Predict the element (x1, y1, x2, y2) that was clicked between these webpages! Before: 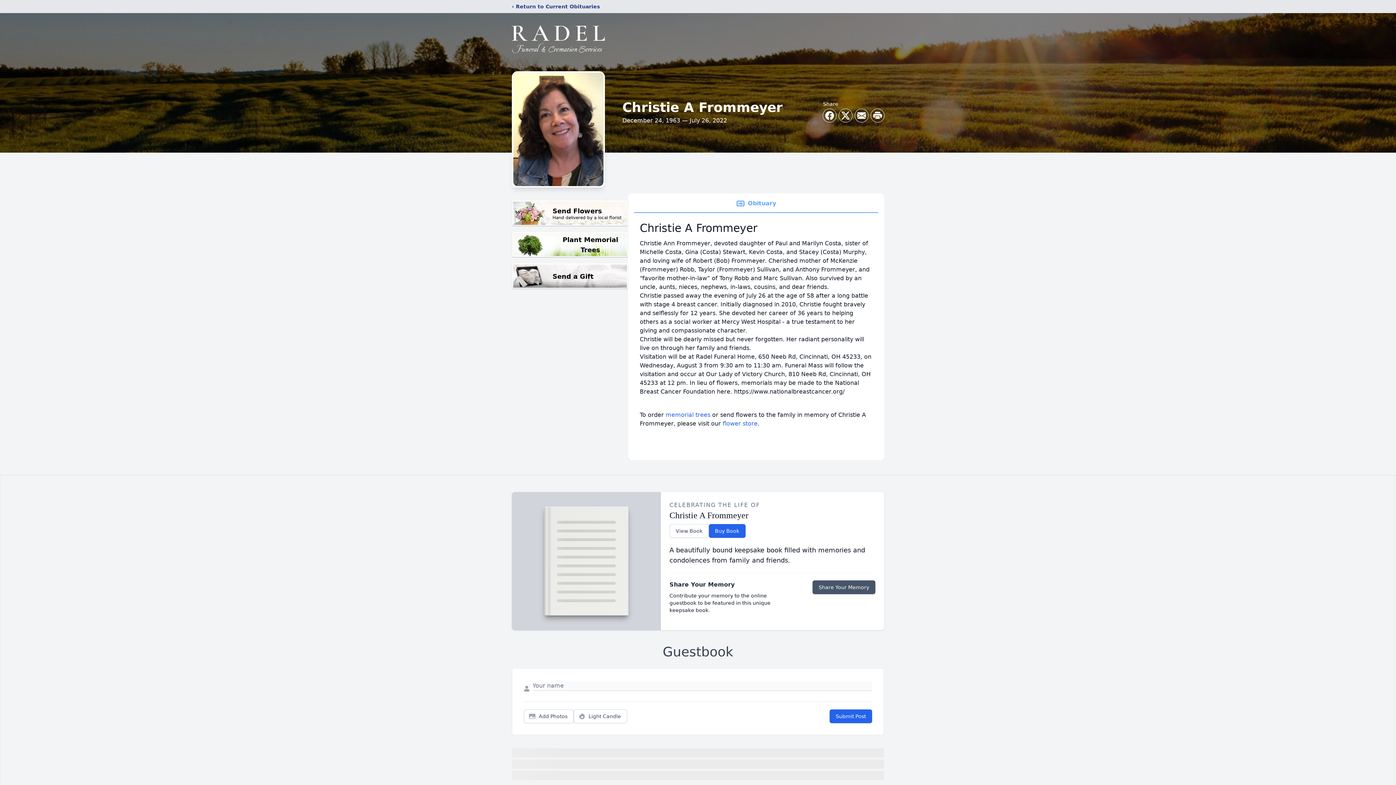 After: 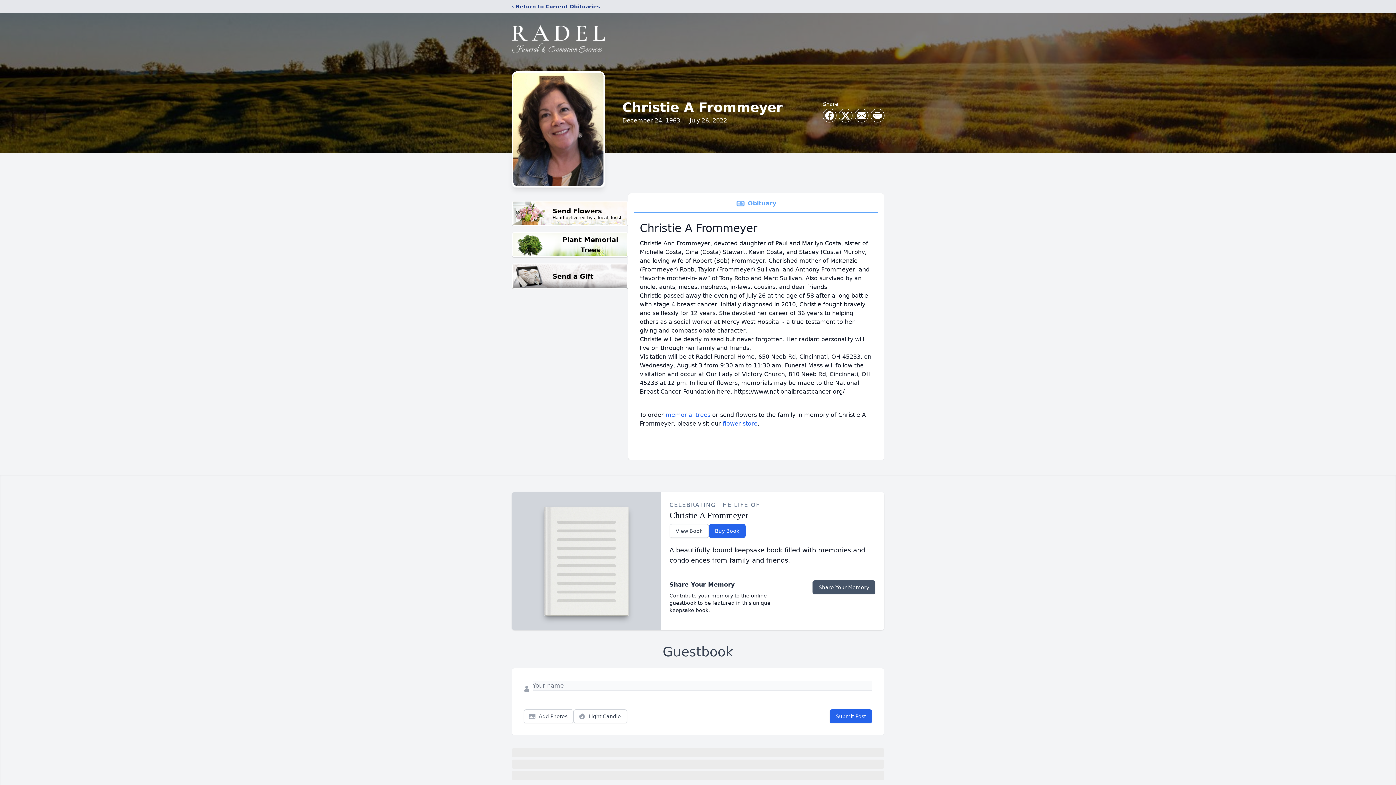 Action: label: Obituary bbox: (634, 194, 878, 213)